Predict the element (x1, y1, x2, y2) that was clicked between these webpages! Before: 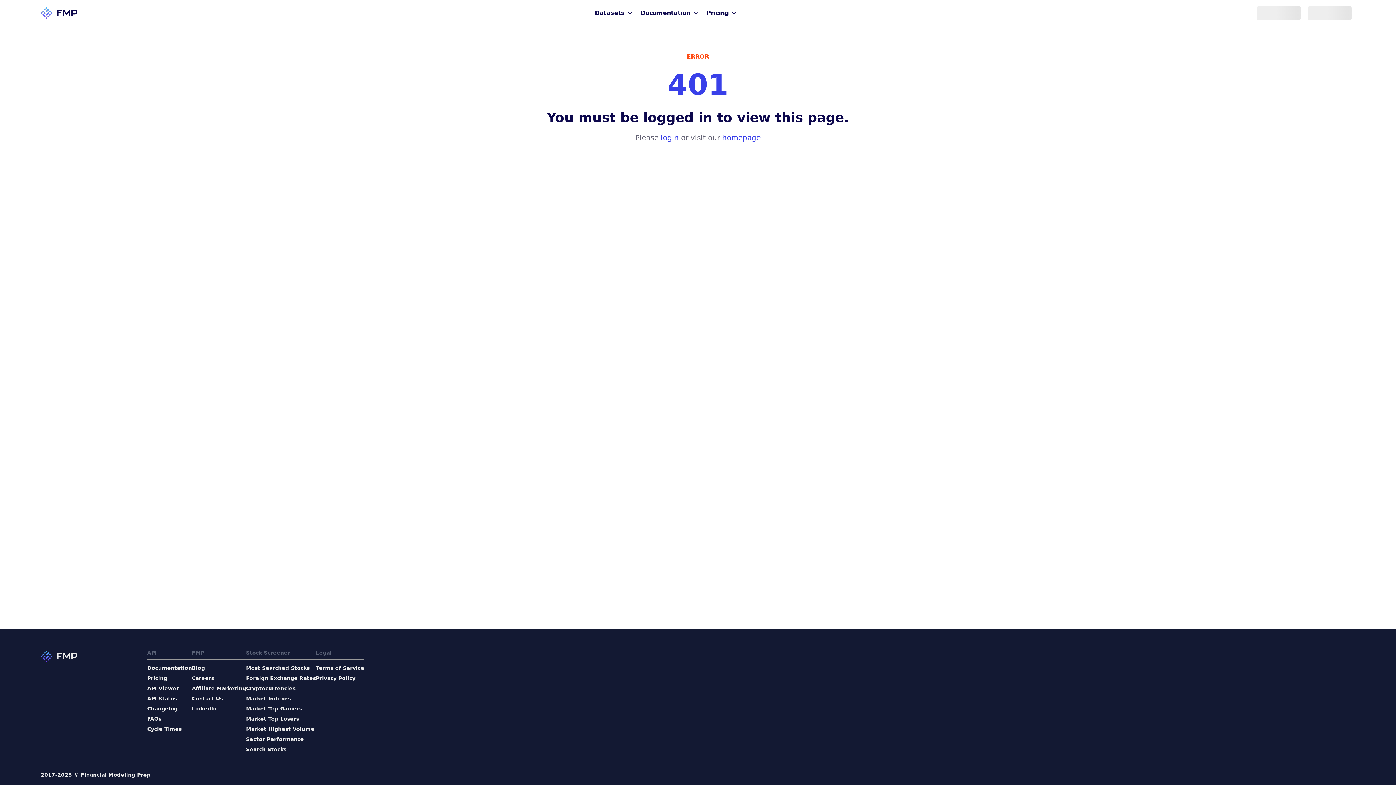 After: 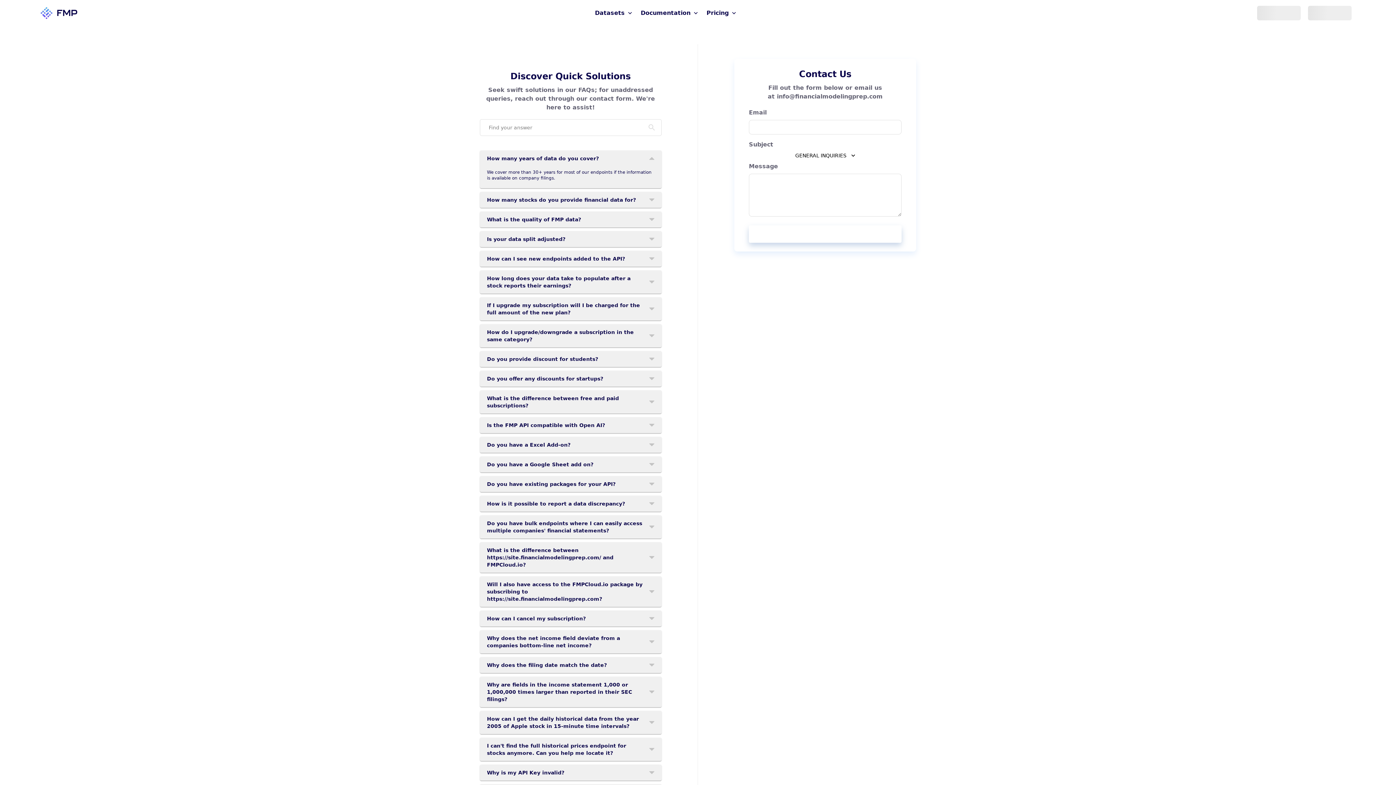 Action: label: Contact Us bbox: (192, 695, 246, 702)